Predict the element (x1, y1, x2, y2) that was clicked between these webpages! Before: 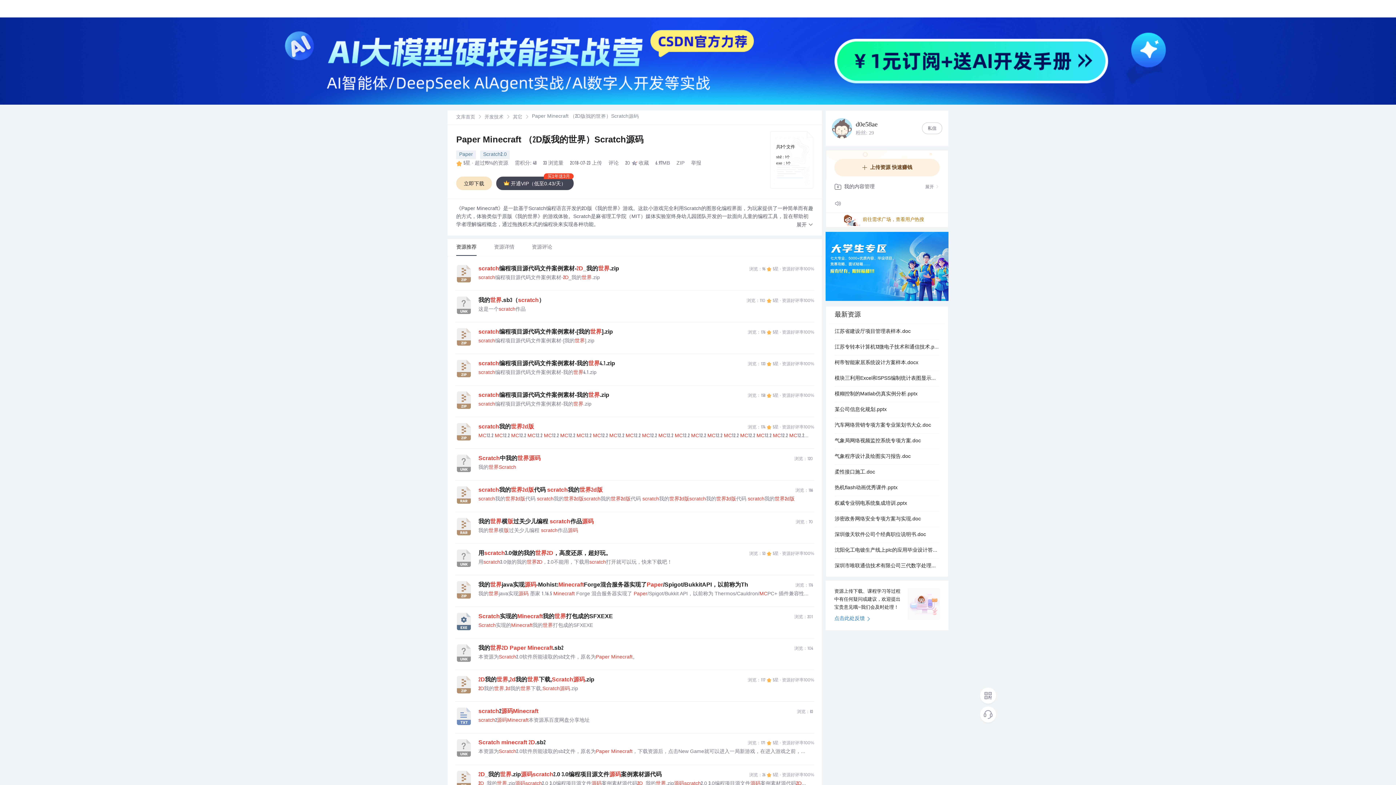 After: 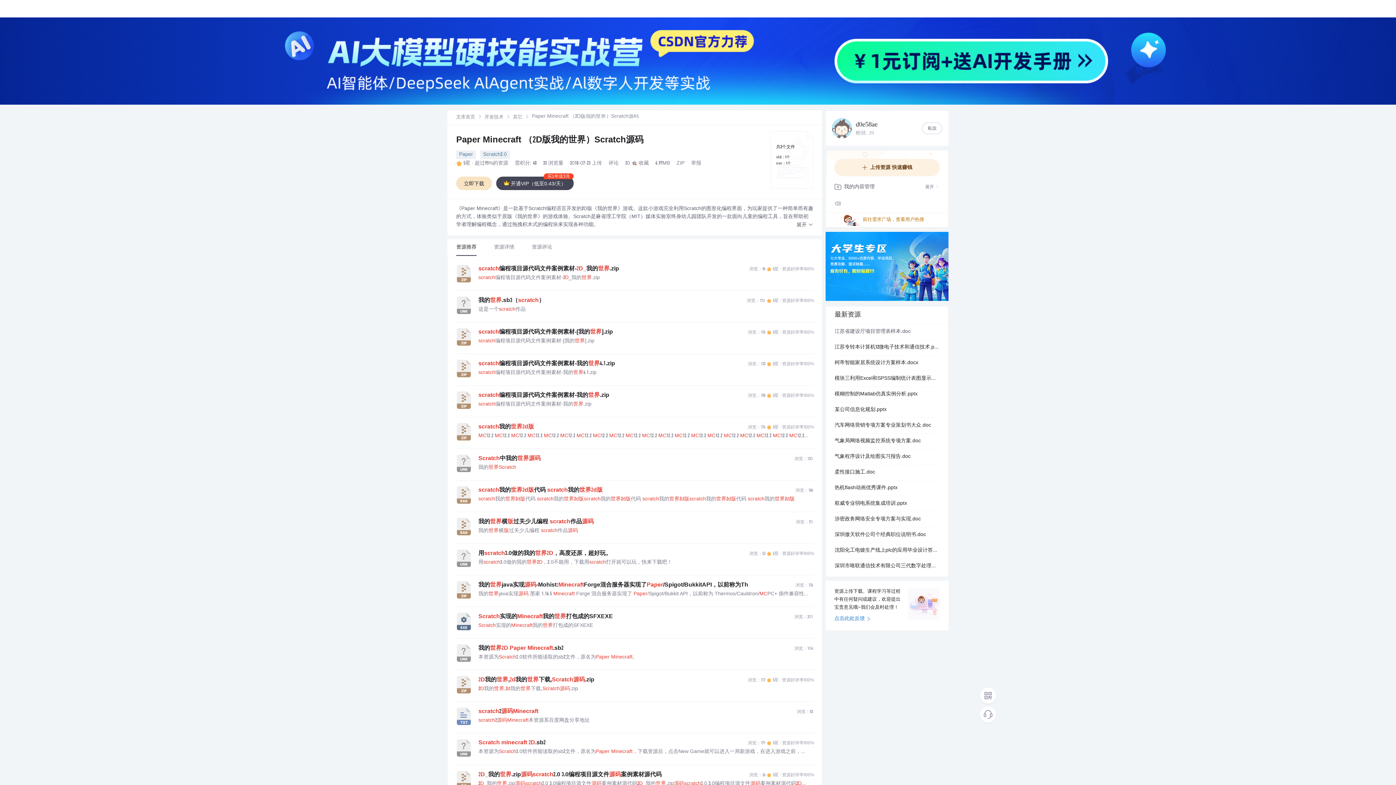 Action: bbox: (834, 324, 939, 339) label: 江苏省建设厅项目管理表样本.doc